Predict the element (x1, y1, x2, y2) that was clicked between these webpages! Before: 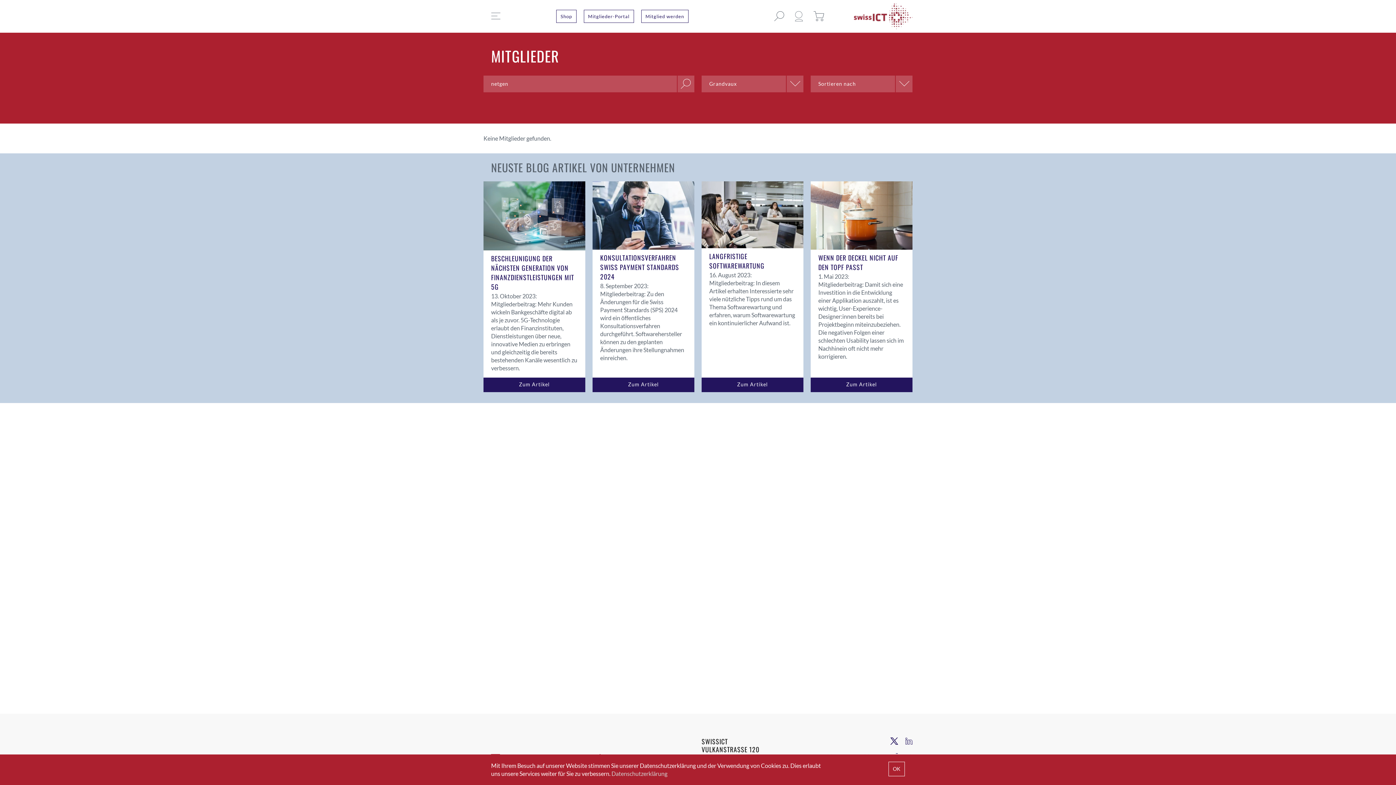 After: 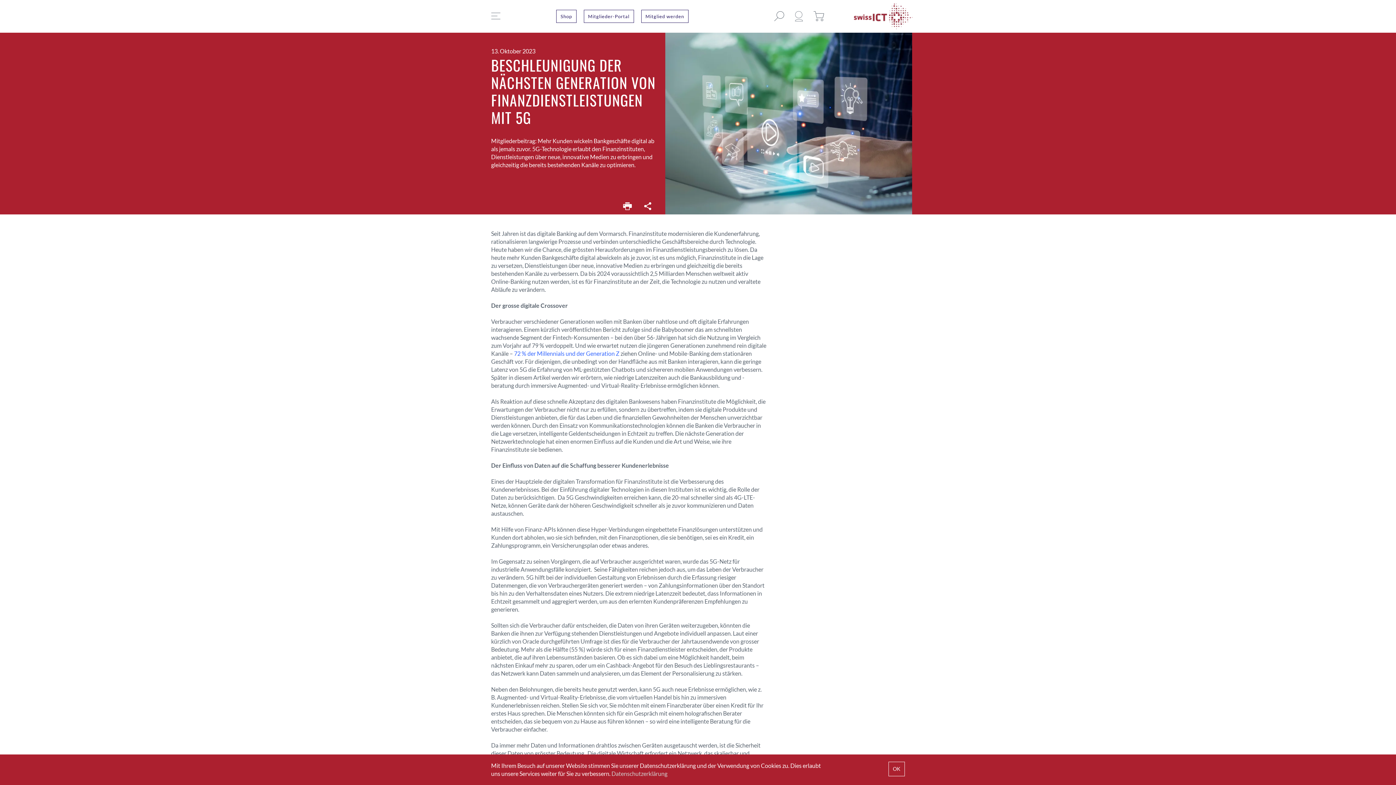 Action: bbox: (483, 211, 585, 218)